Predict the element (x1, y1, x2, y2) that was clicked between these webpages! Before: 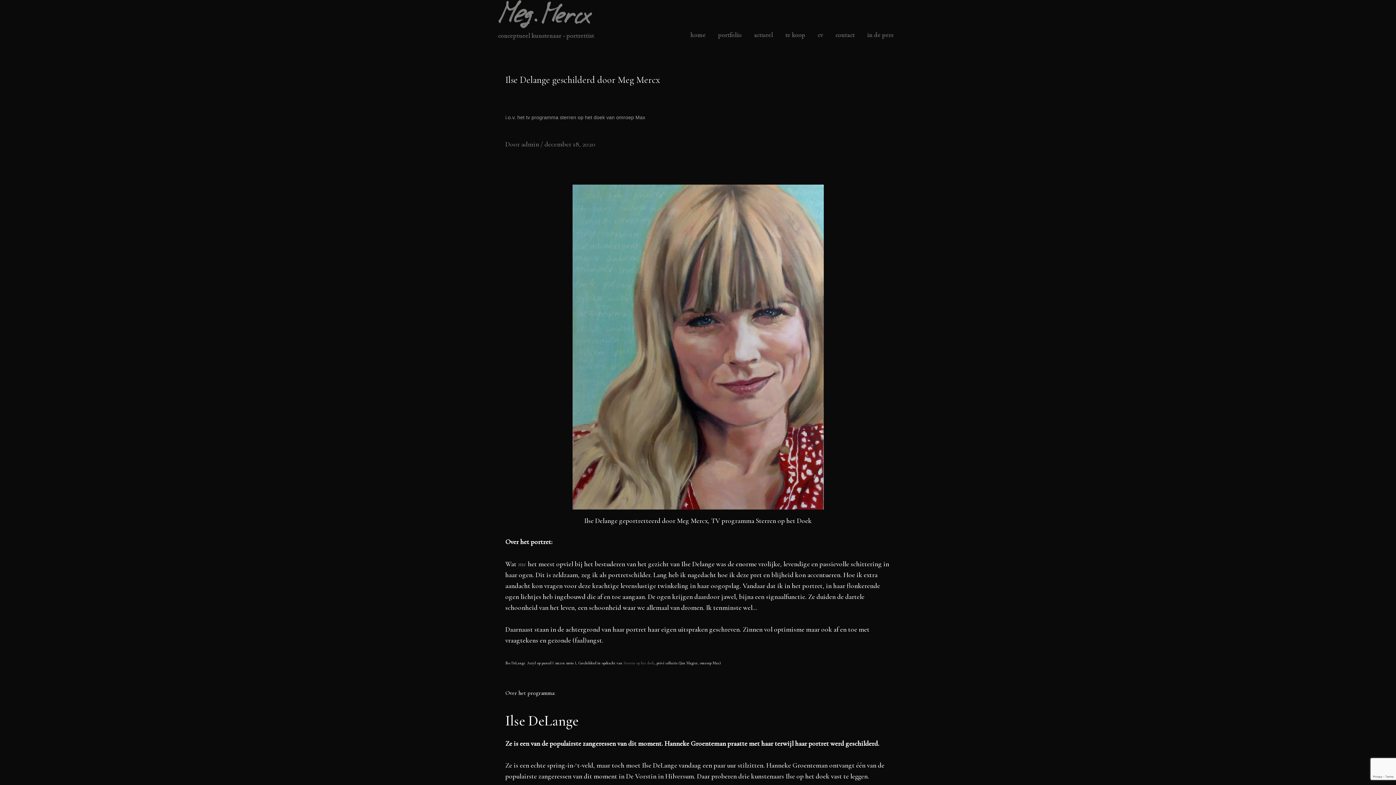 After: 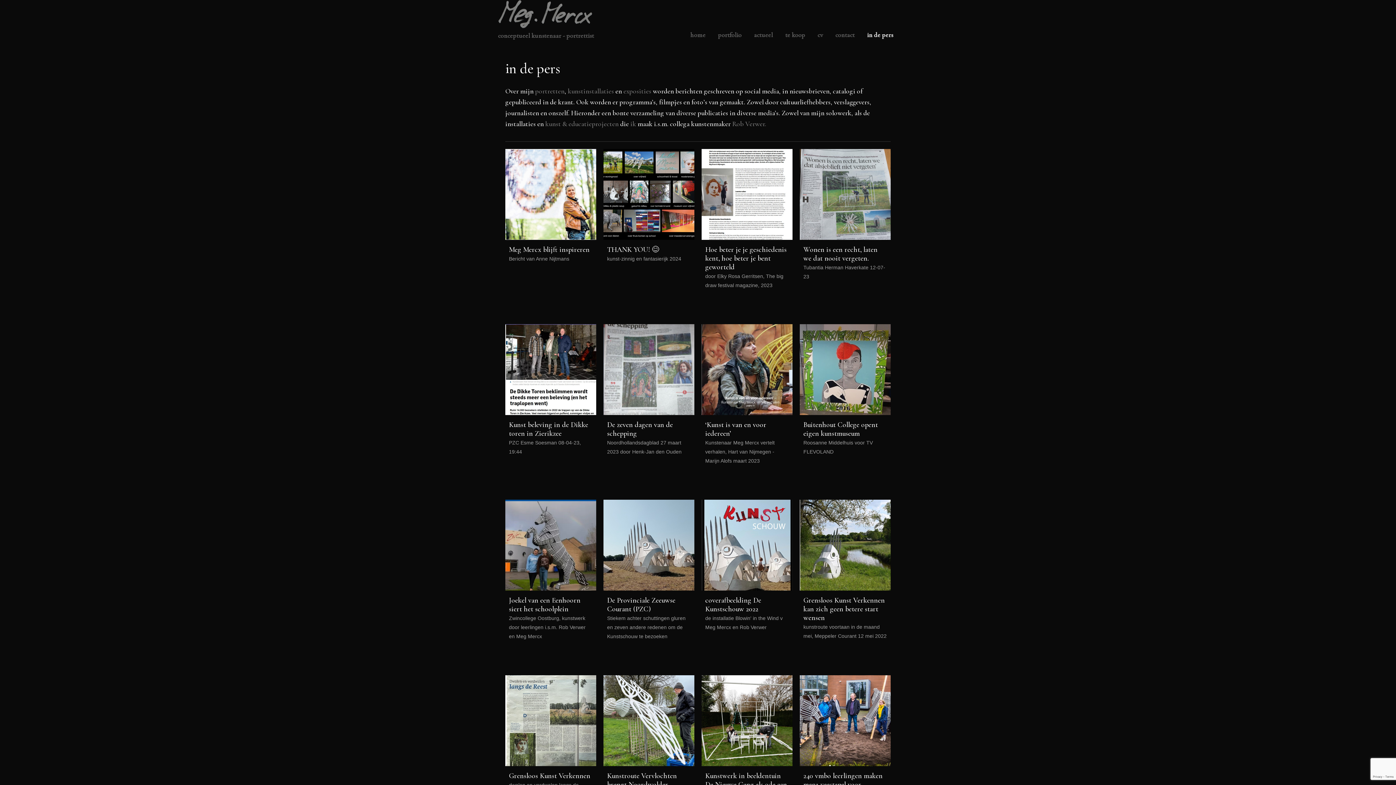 Action: label: in de pers bbox: (860, 31, 898, 39)